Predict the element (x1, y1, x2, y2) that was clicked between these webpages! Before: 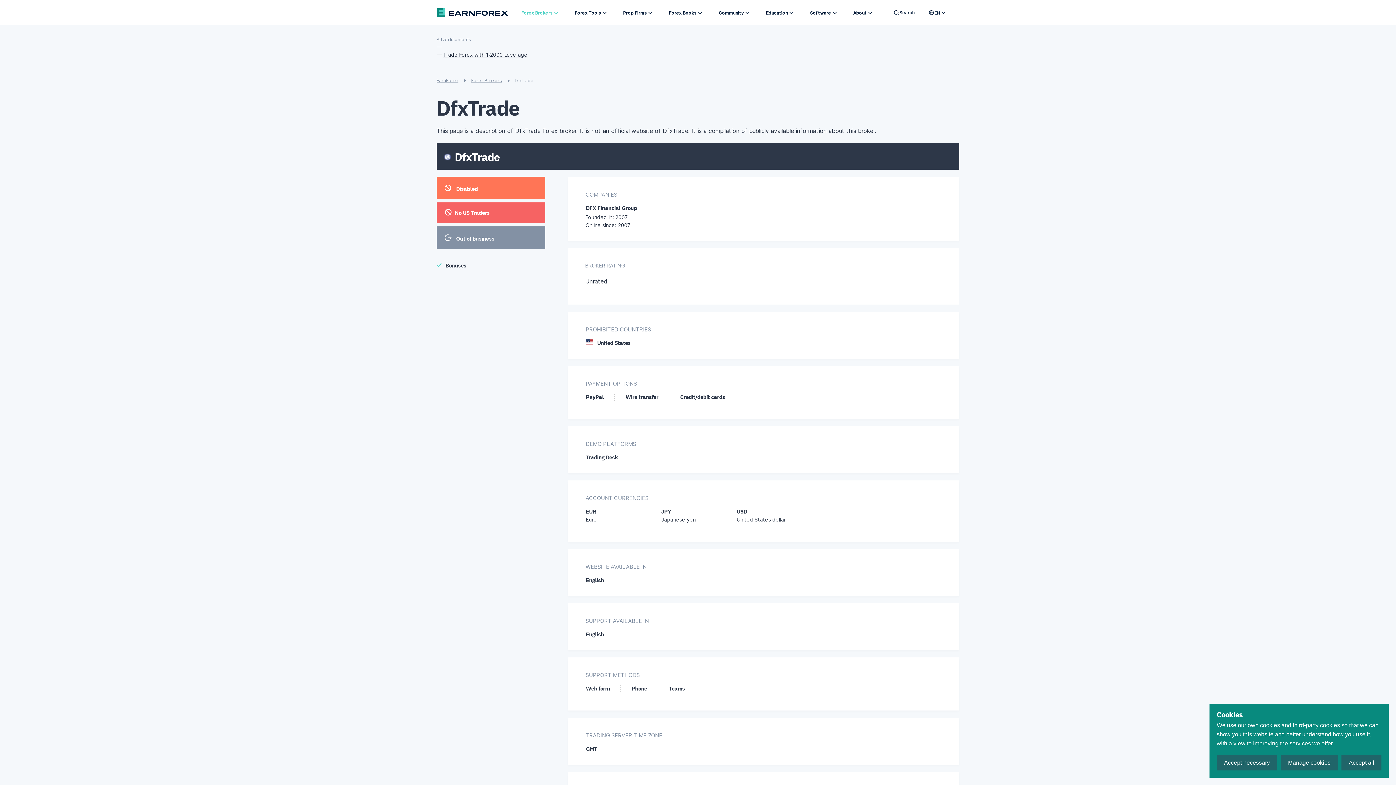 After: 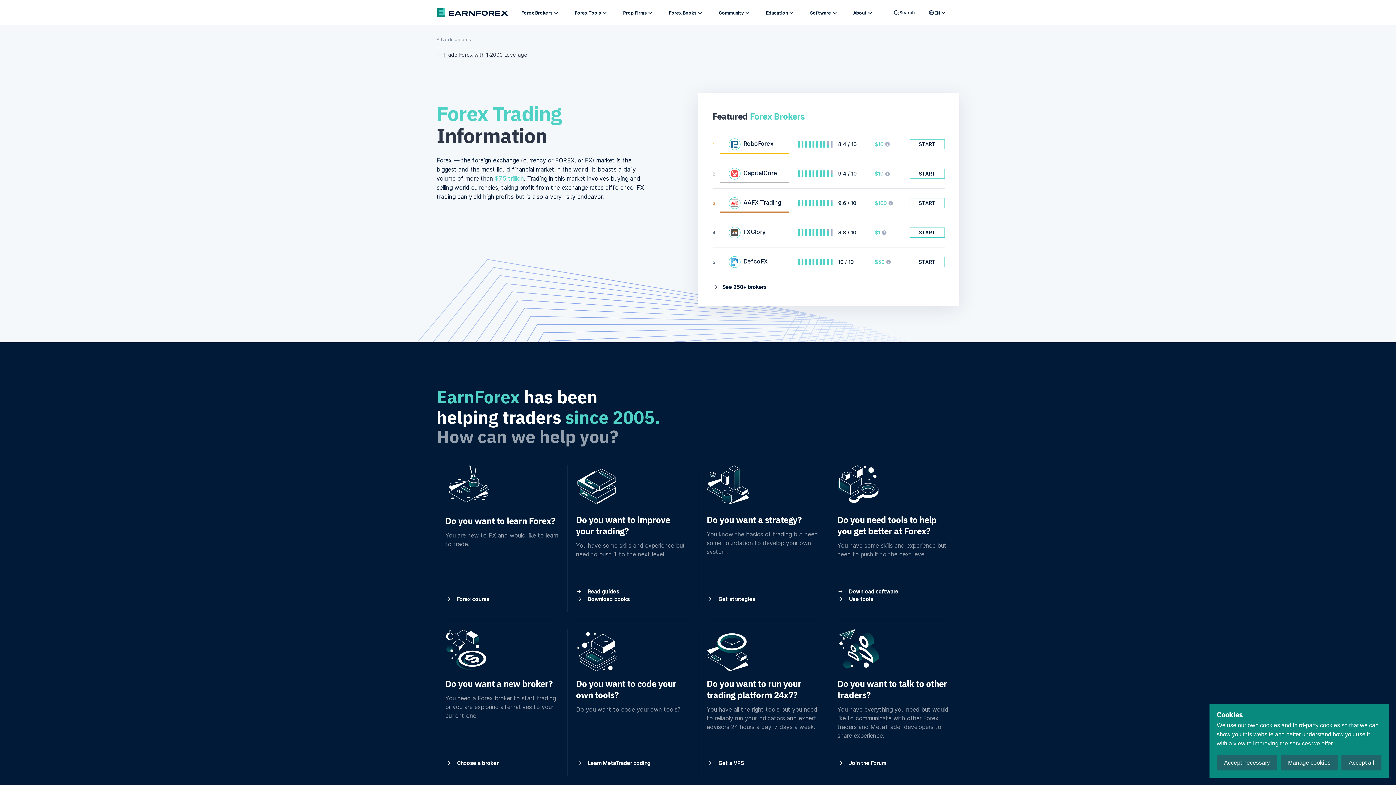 Action: bbox: (436, 7, 508, 17)